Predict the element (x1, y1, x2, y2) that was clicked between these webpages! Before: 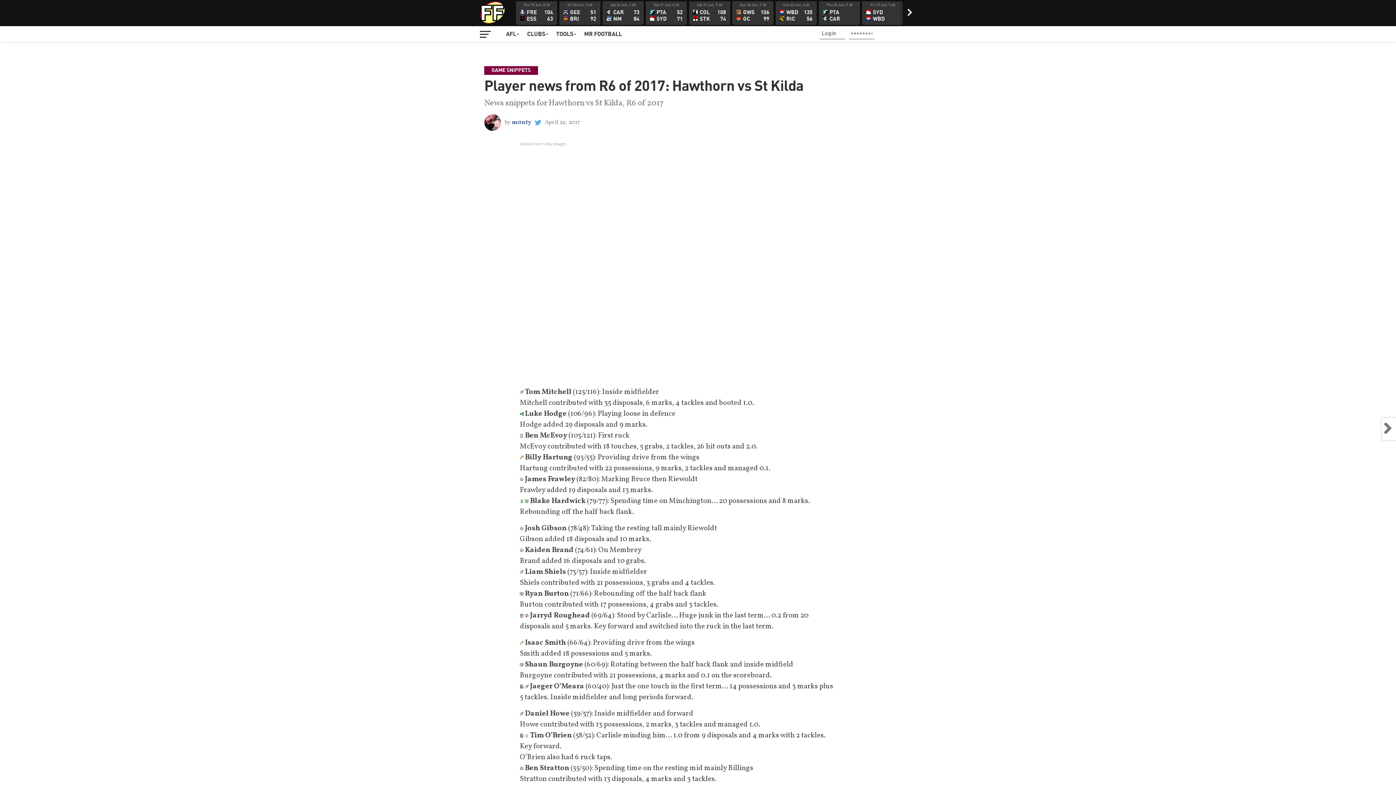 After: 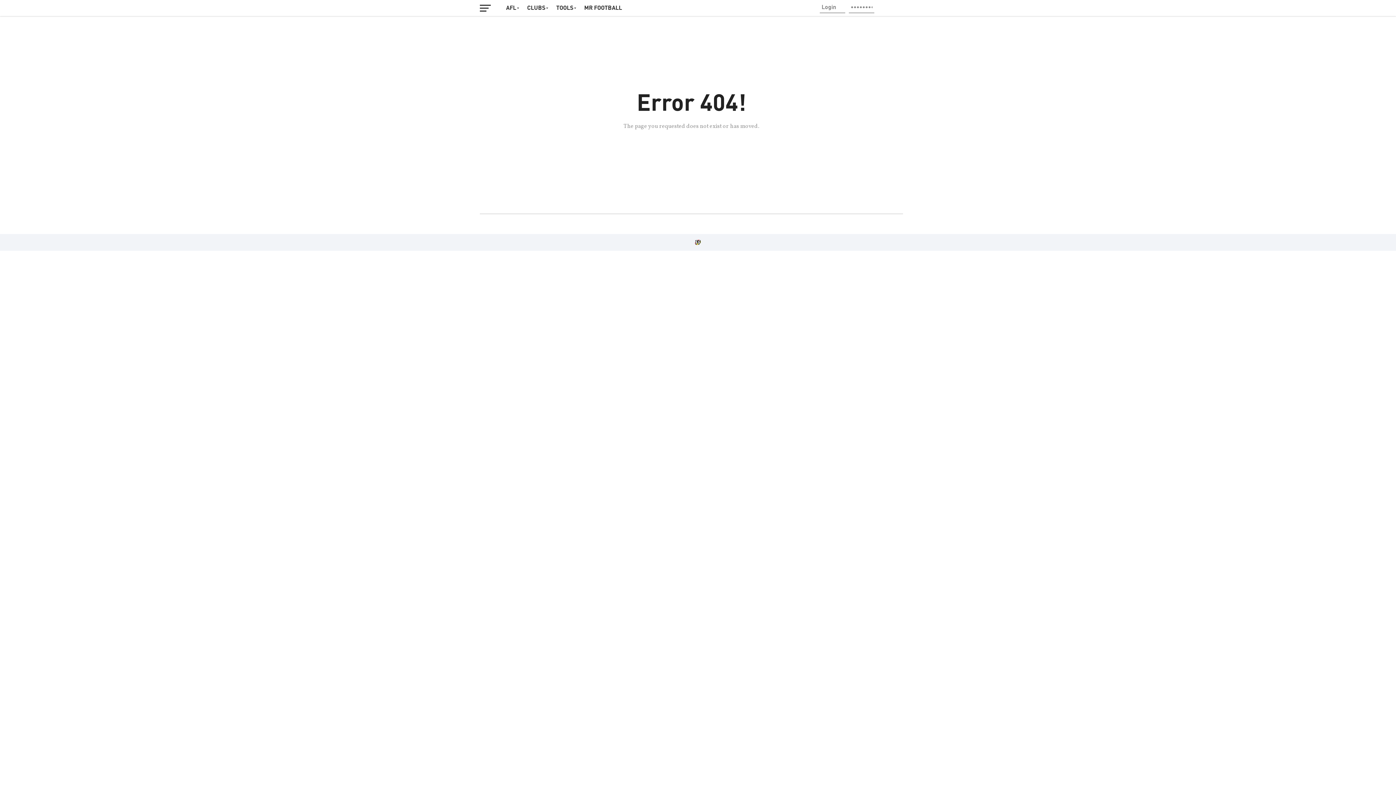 Action: bbox: (866, 2, 899, 21) label: Fri 27 Jun, 7.40

 SYD
 WBD


